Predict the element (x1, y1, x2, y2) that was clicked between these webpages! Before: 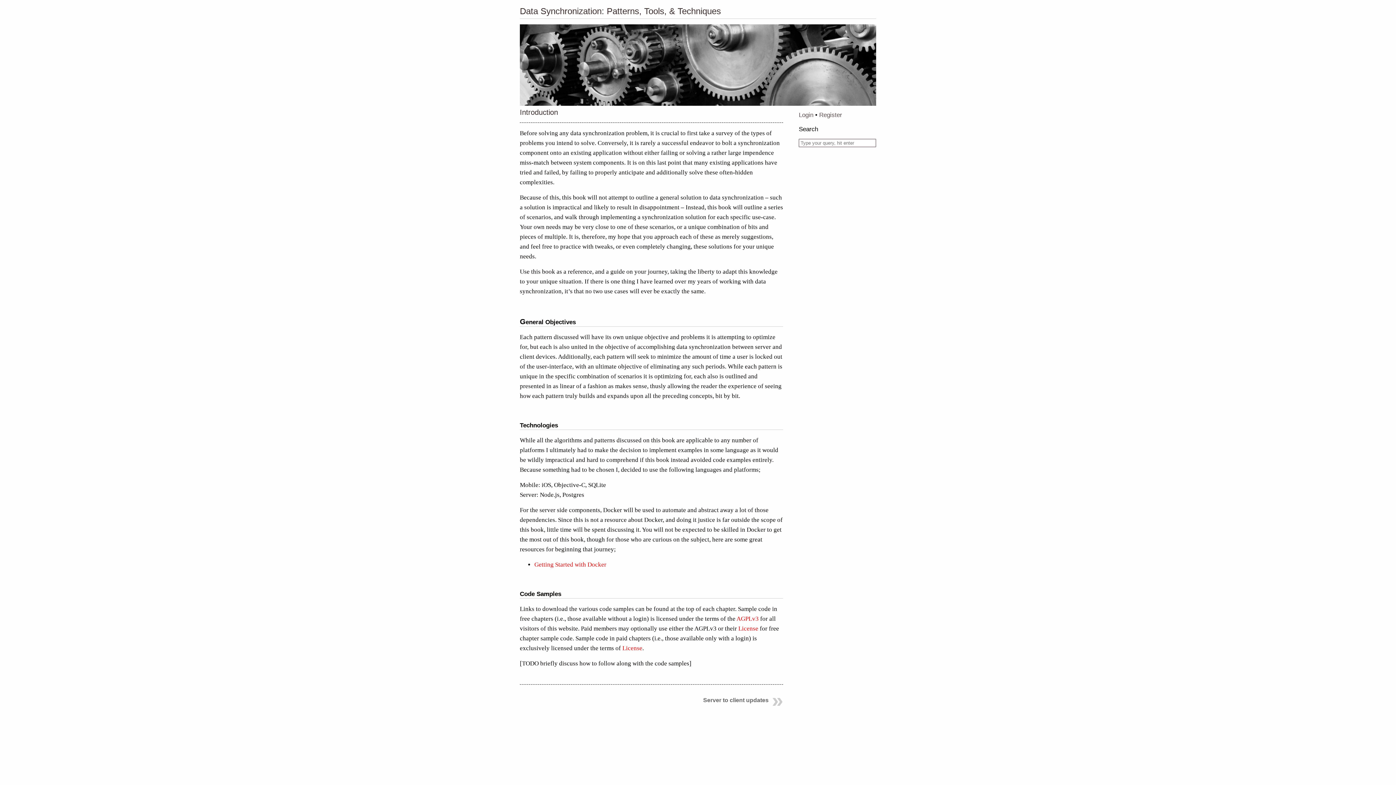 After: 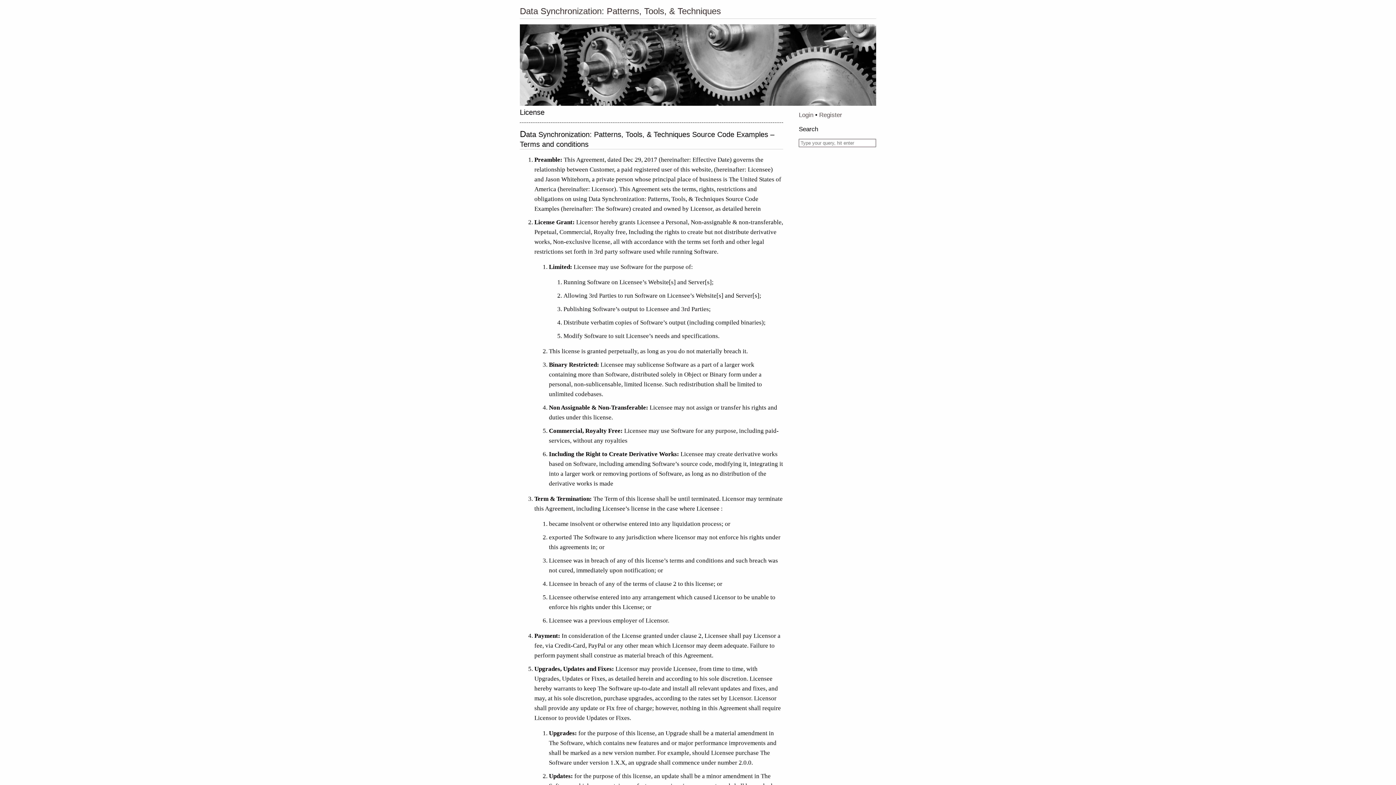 Action: bbox: (738, 625, 758, 632) label: License